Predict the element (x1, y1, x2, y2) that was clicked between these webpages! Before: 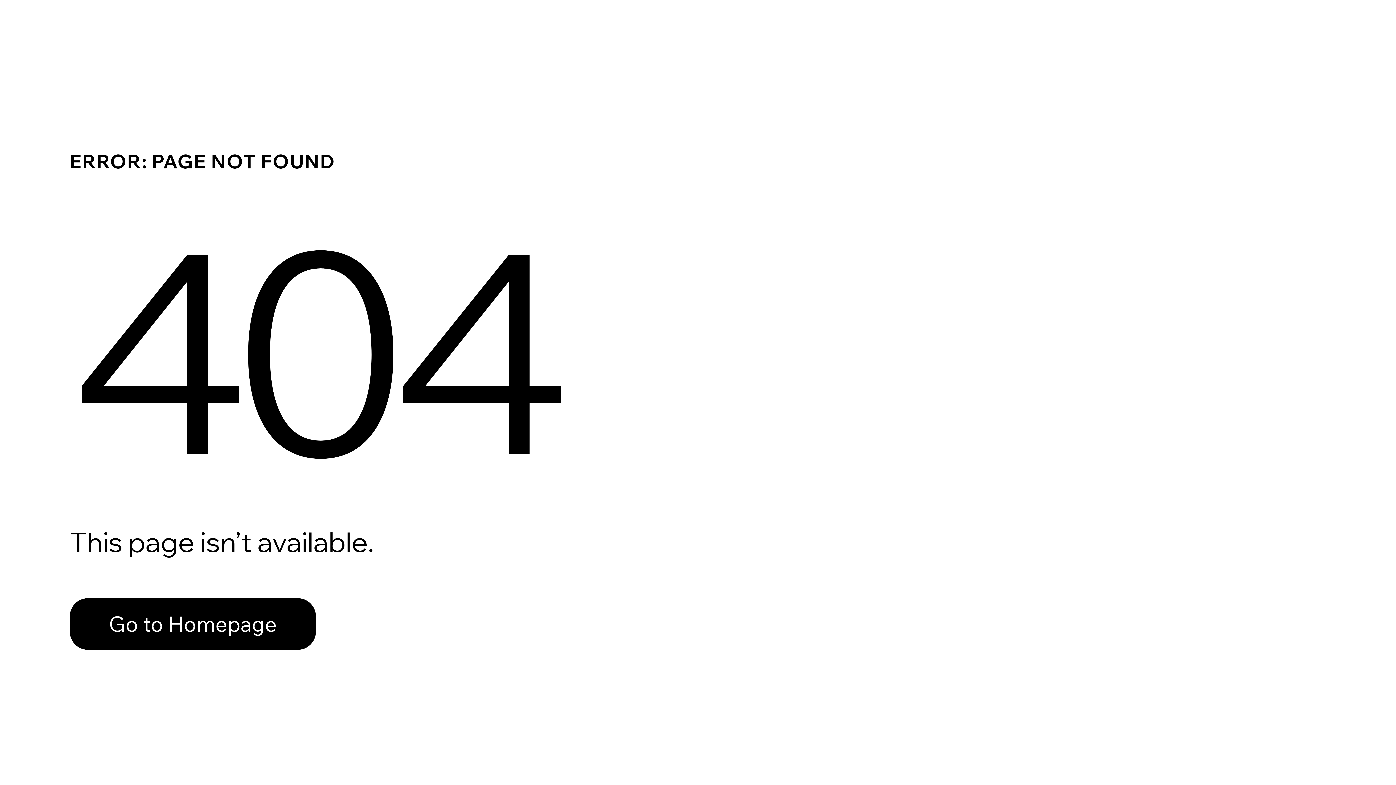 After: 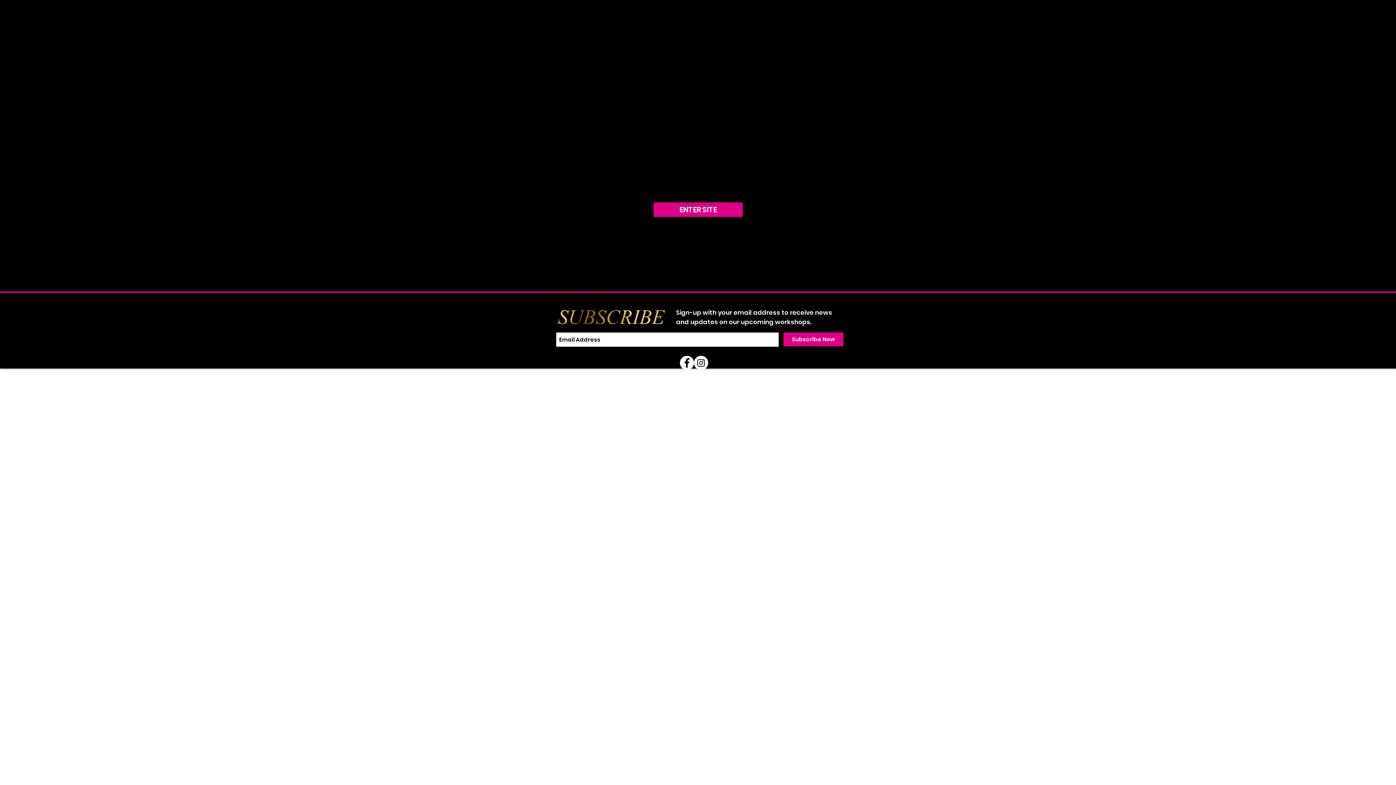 Action: bbox: (69, 582, 768, 659) label: Go to Homepage